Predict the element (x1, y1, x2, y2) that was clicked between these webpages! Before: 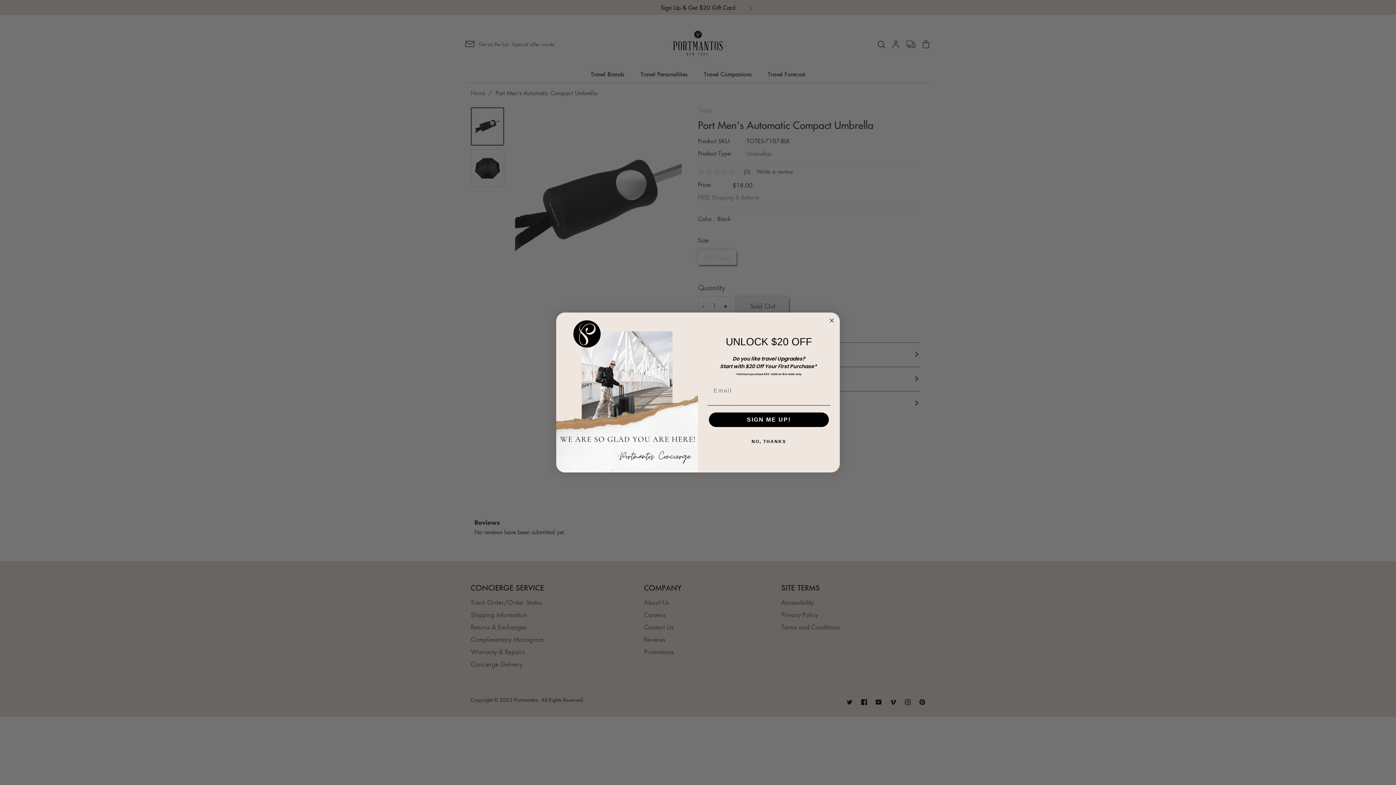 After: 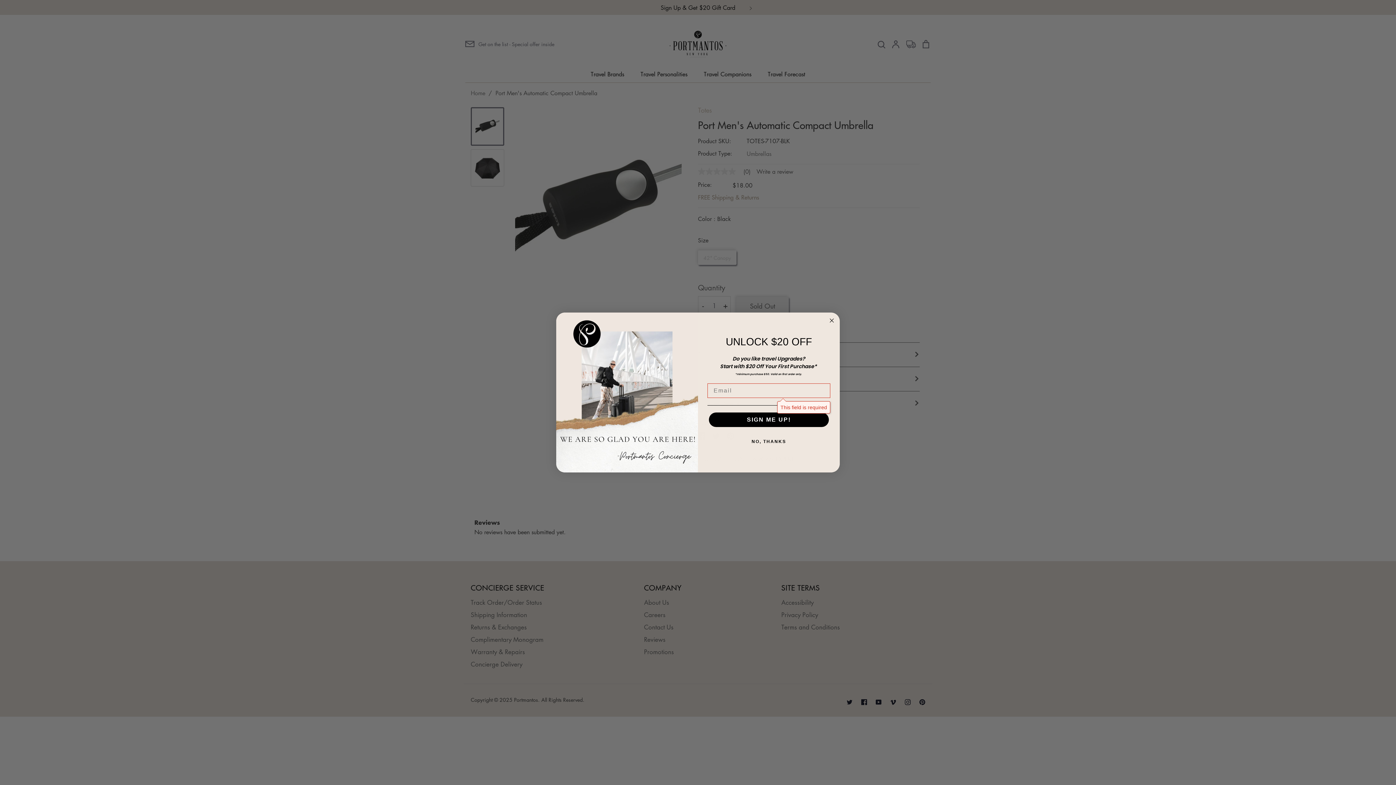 Action: bbox: (709, 412, 829, 427) label: SIGN ME UP!